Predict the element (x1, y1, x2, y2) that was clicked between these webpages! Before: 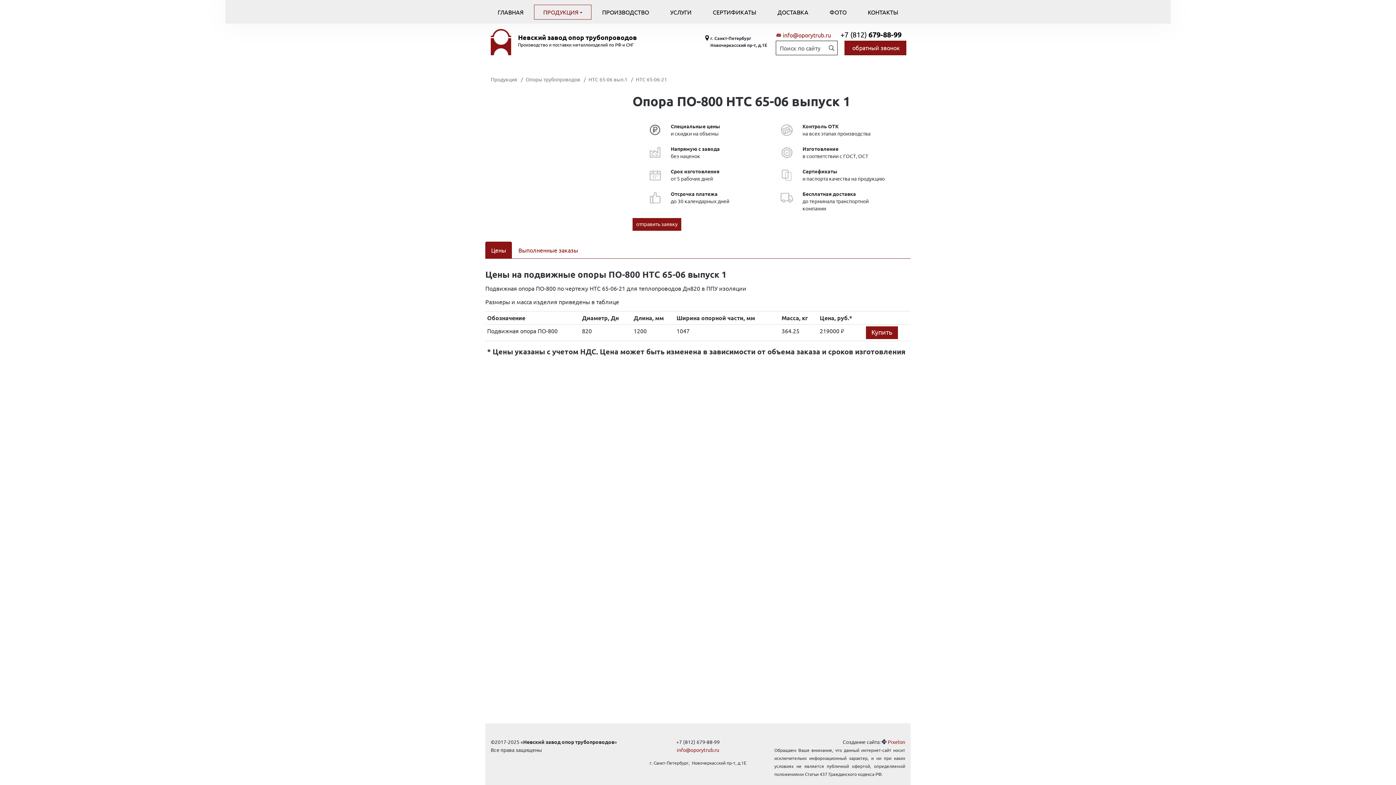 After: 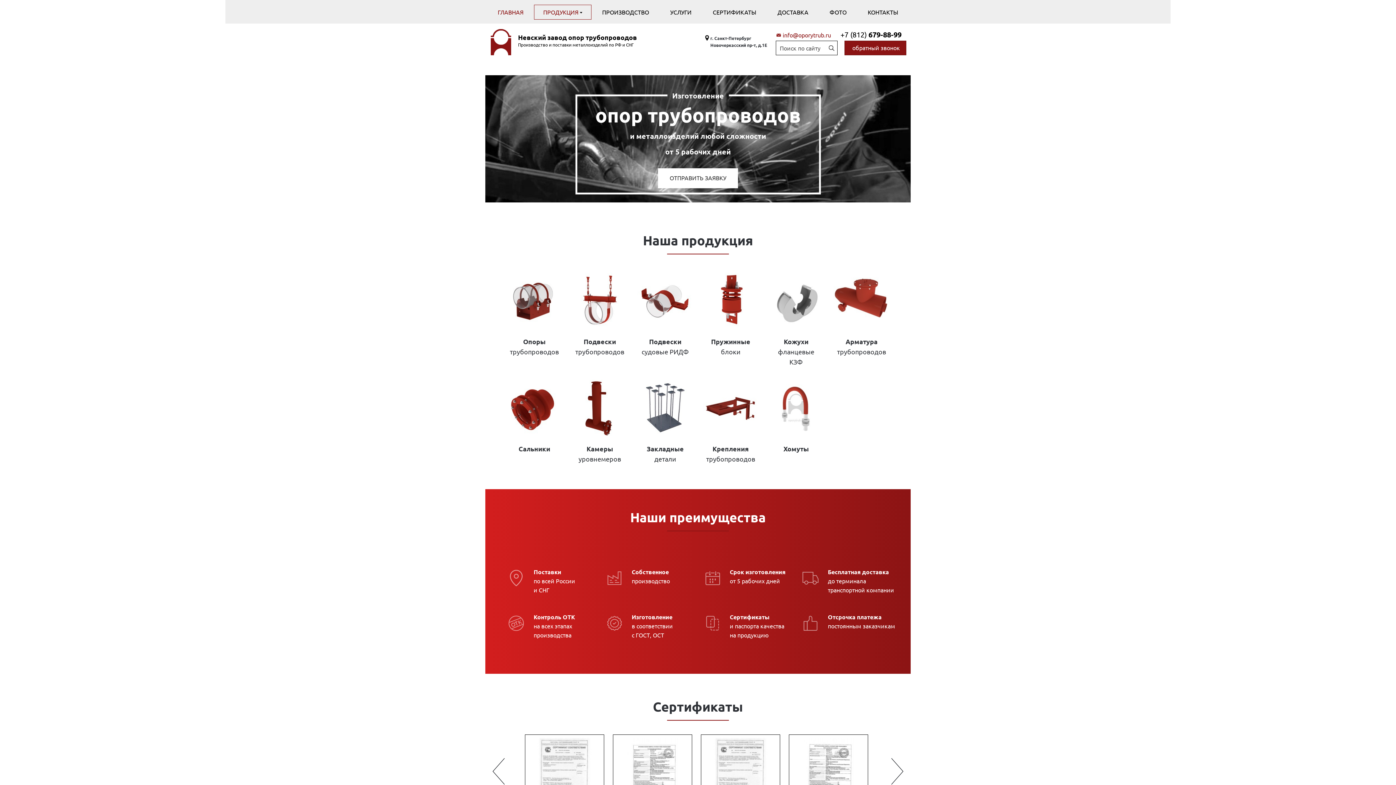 Action: bbox: (490, 29, 511, 55)